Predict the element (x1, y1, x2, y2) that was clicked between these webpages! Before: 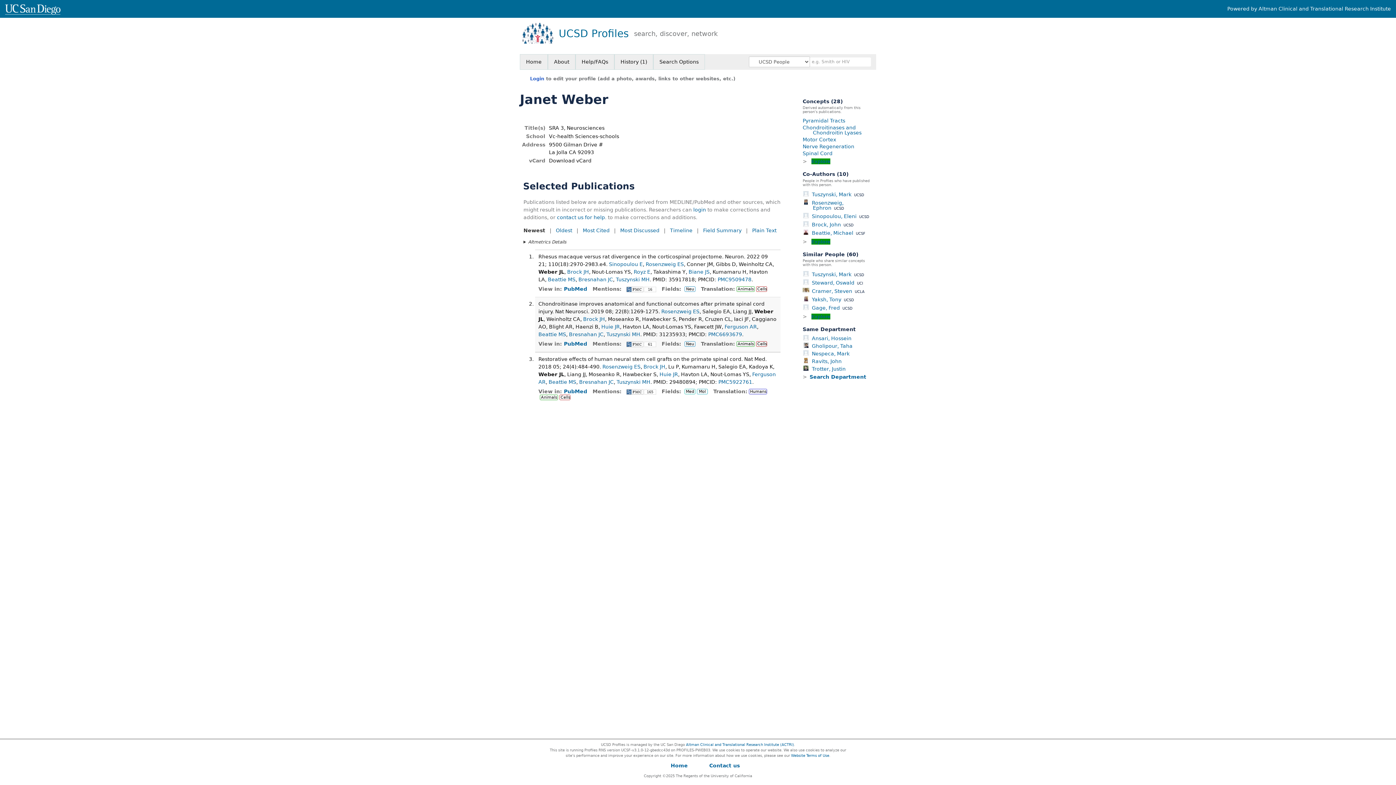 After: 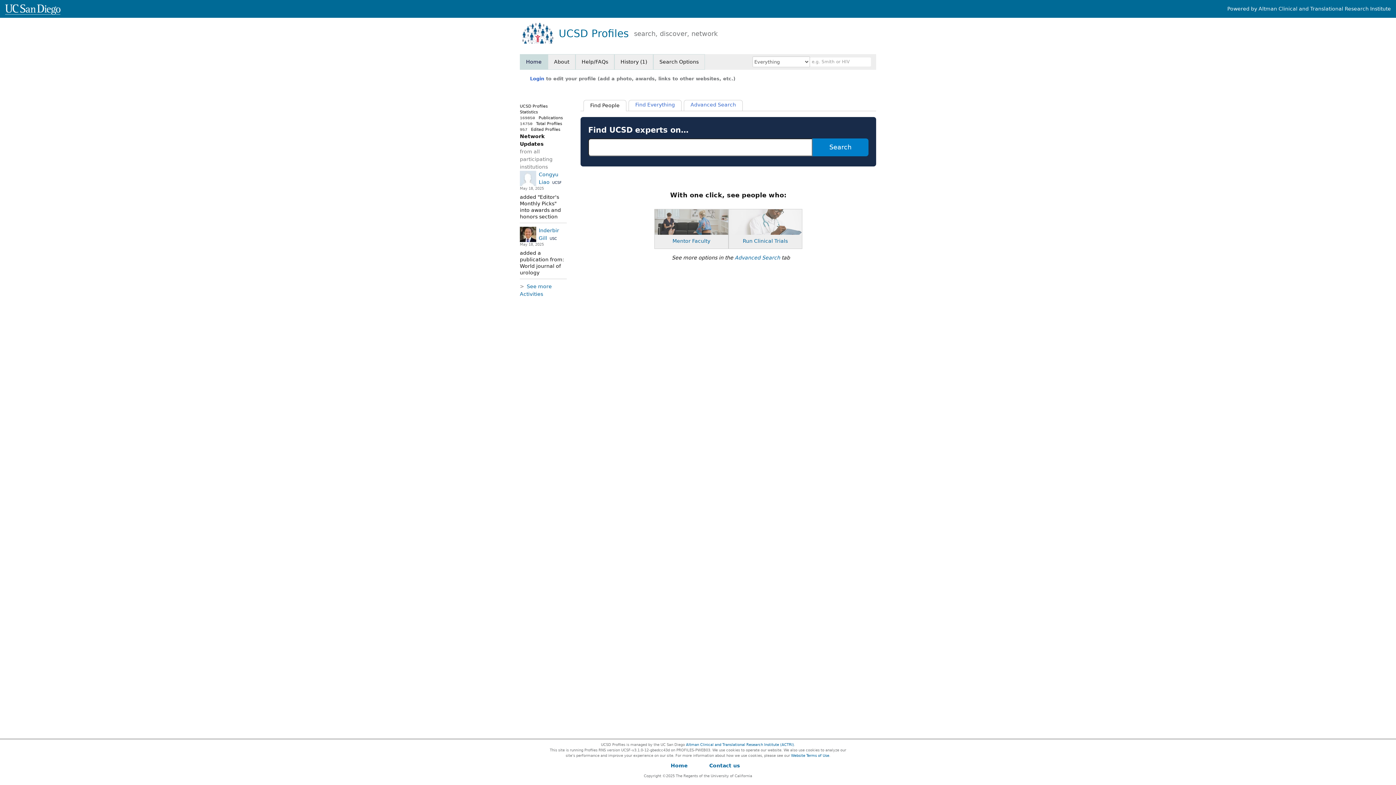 Action: bbox: (670, 763, 688, 769) label: Home